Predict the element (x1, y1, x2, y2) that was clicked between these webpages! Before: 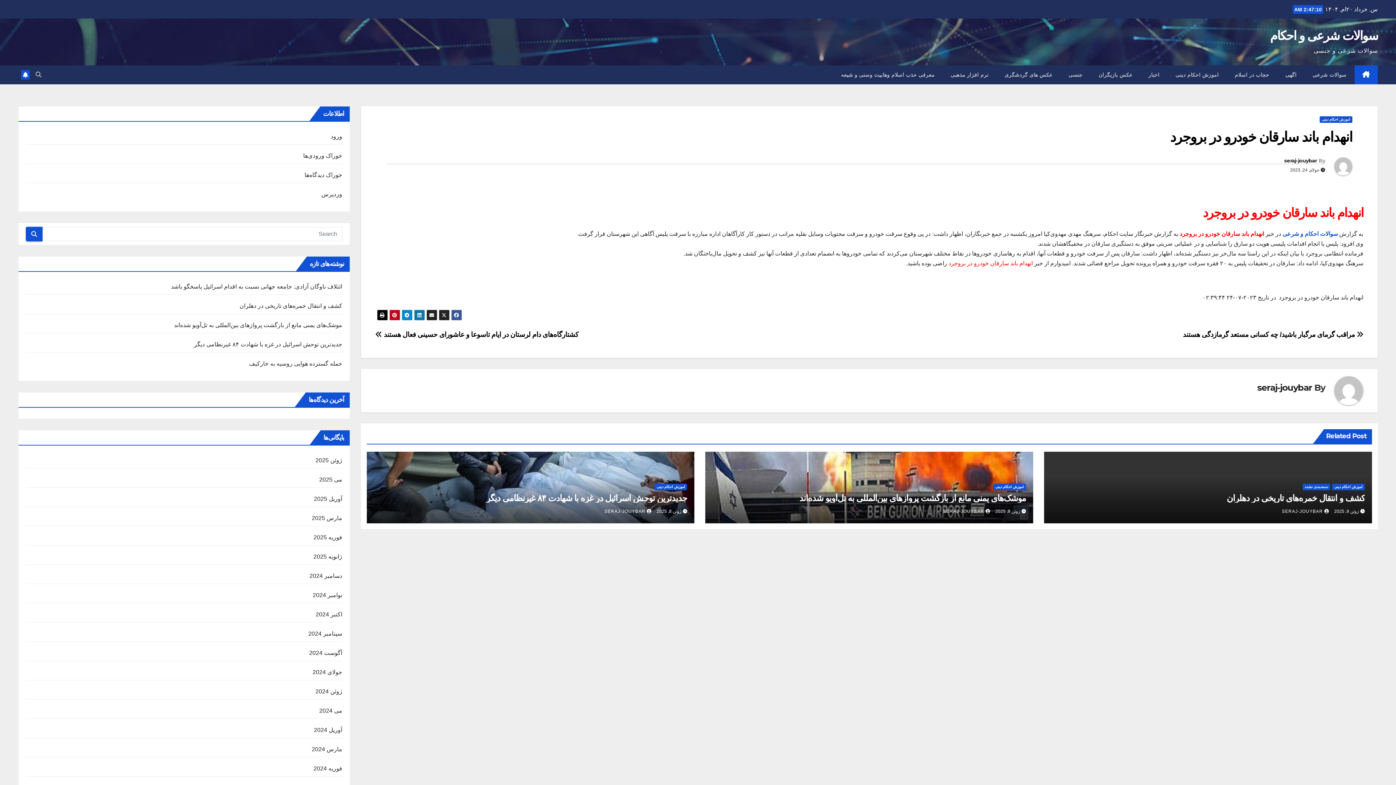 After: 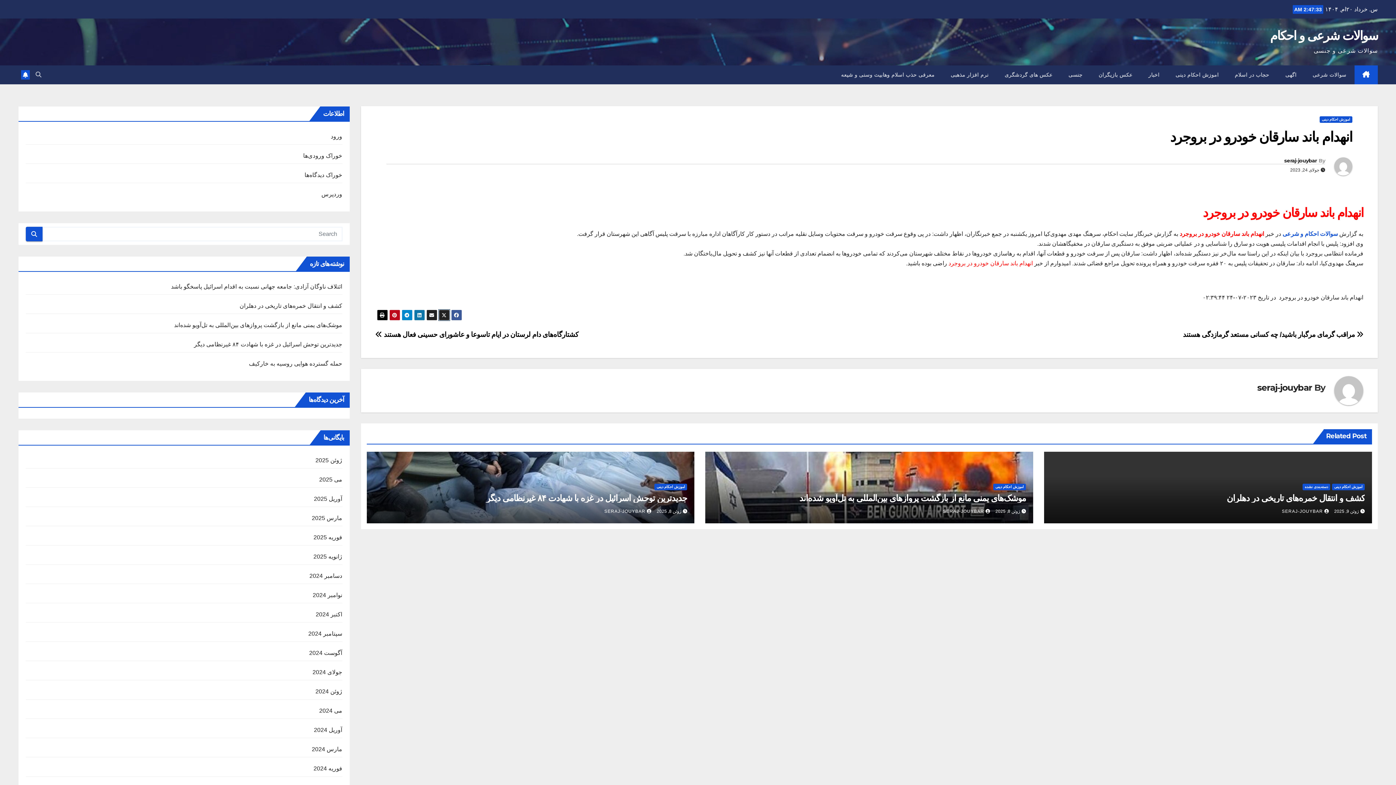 Action: bbox: (438, 309, 449, 320)